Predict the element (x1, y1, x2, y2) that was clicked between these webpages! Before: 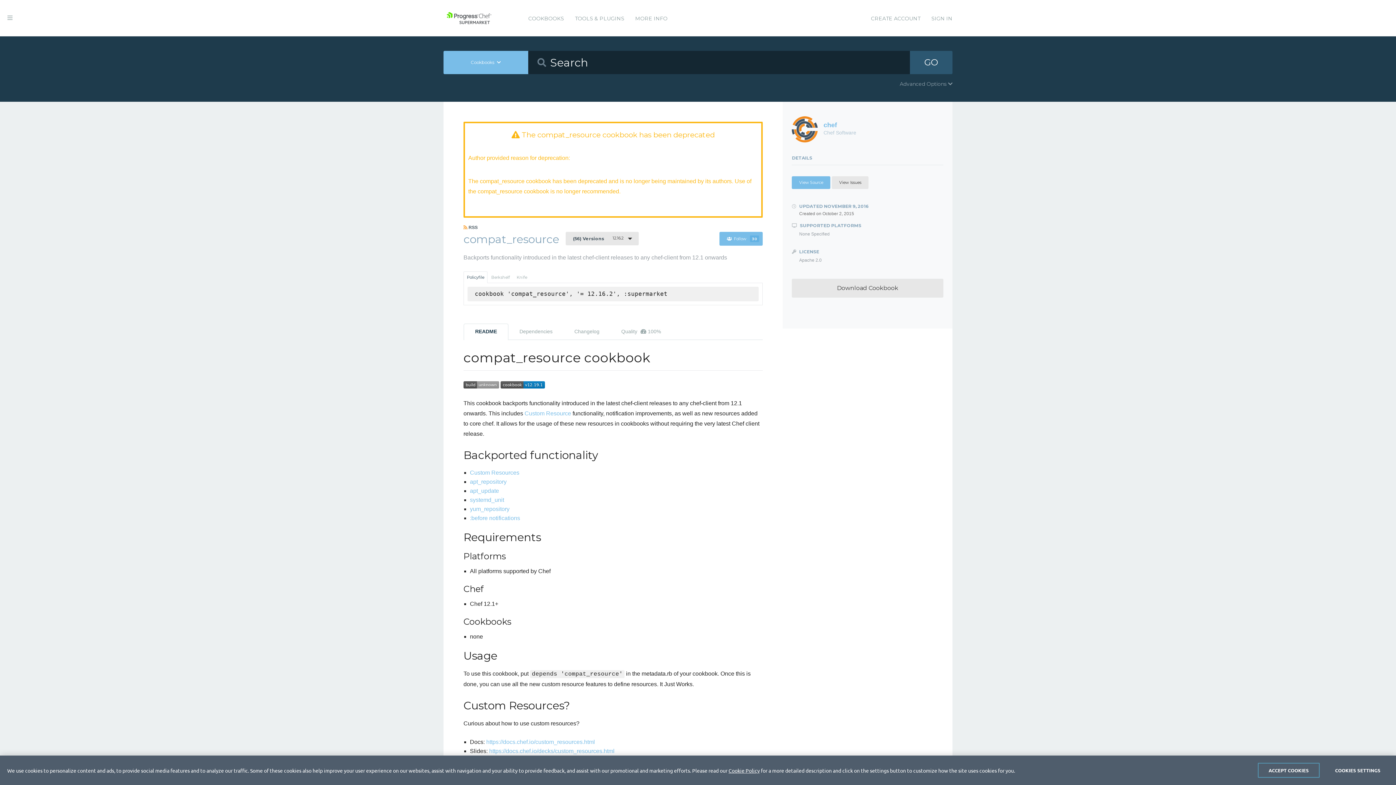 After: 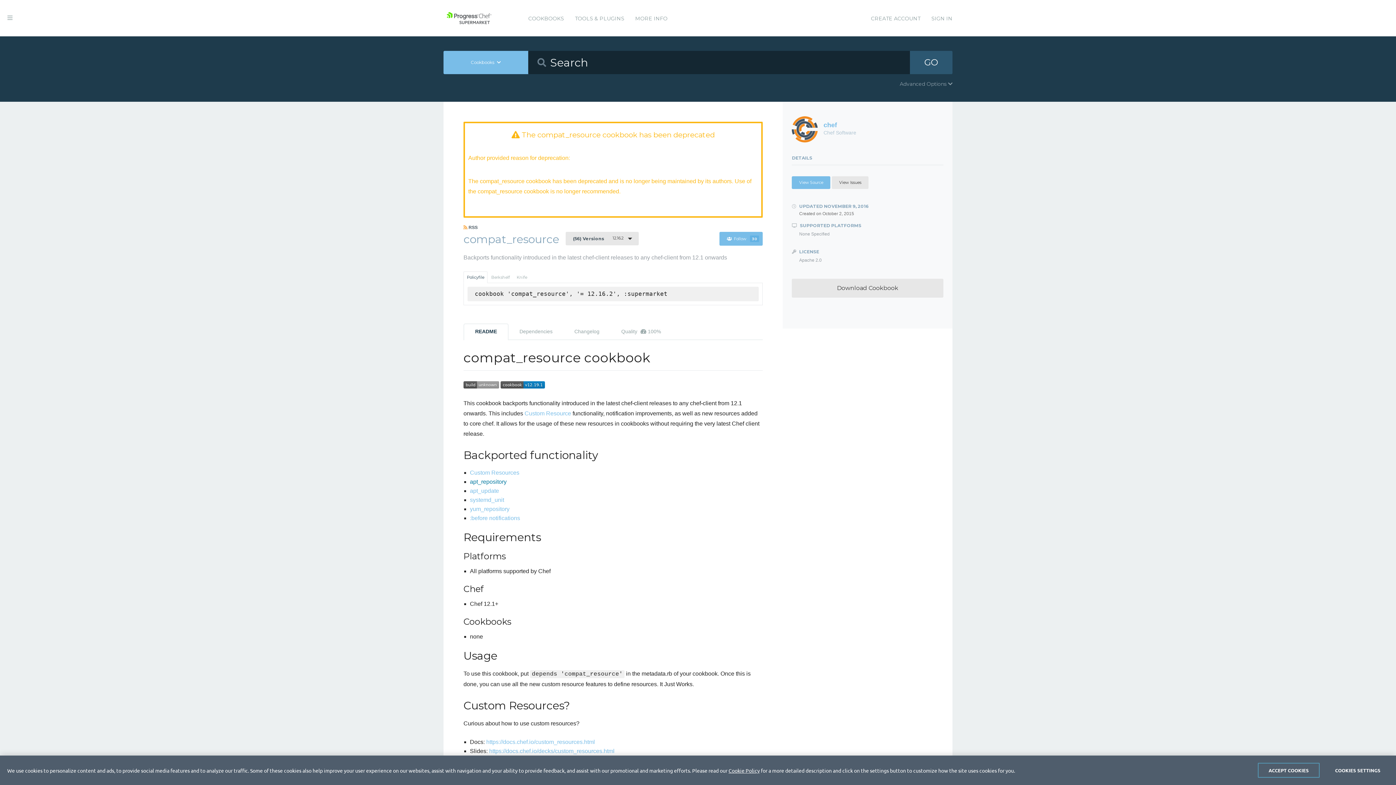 Action: label: apt_repository bbox: (470, 479, 506, 485)